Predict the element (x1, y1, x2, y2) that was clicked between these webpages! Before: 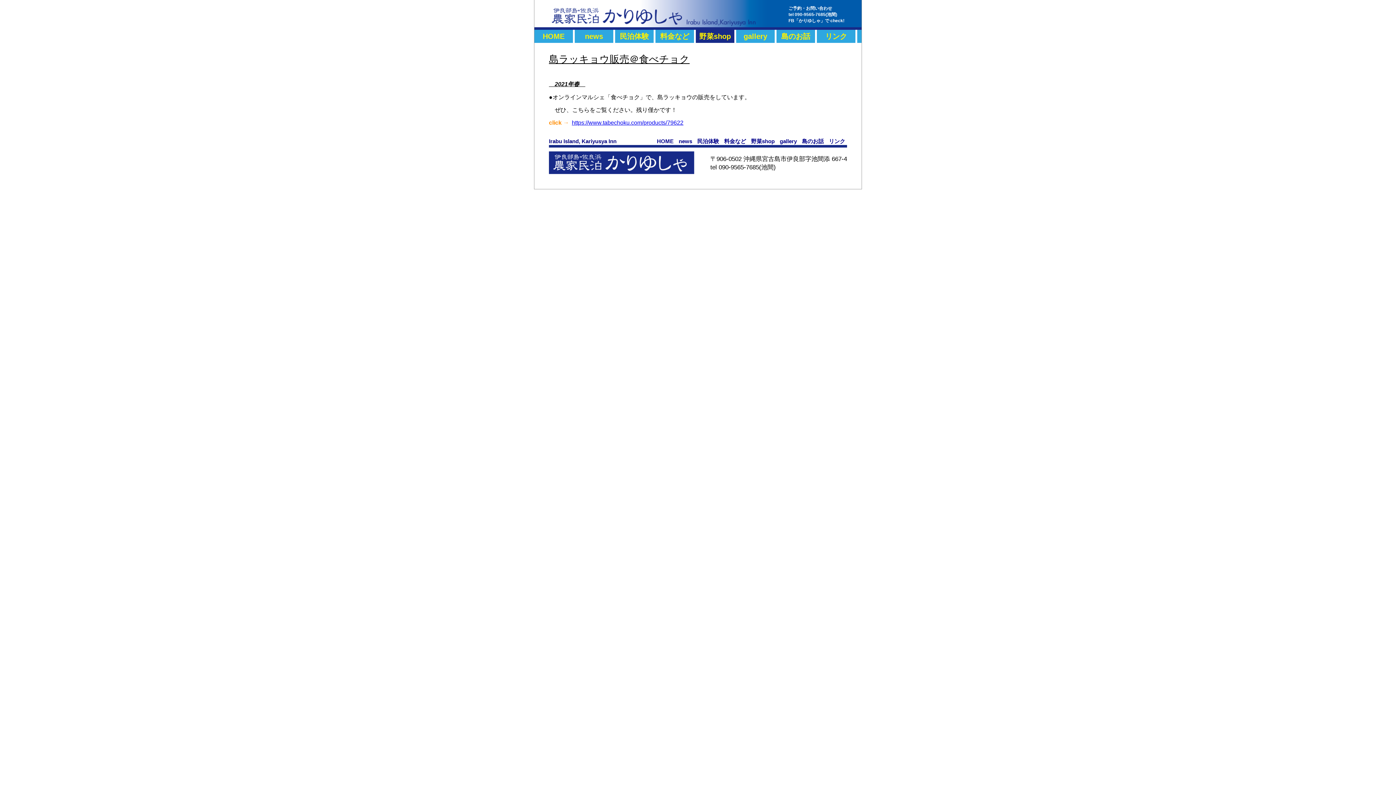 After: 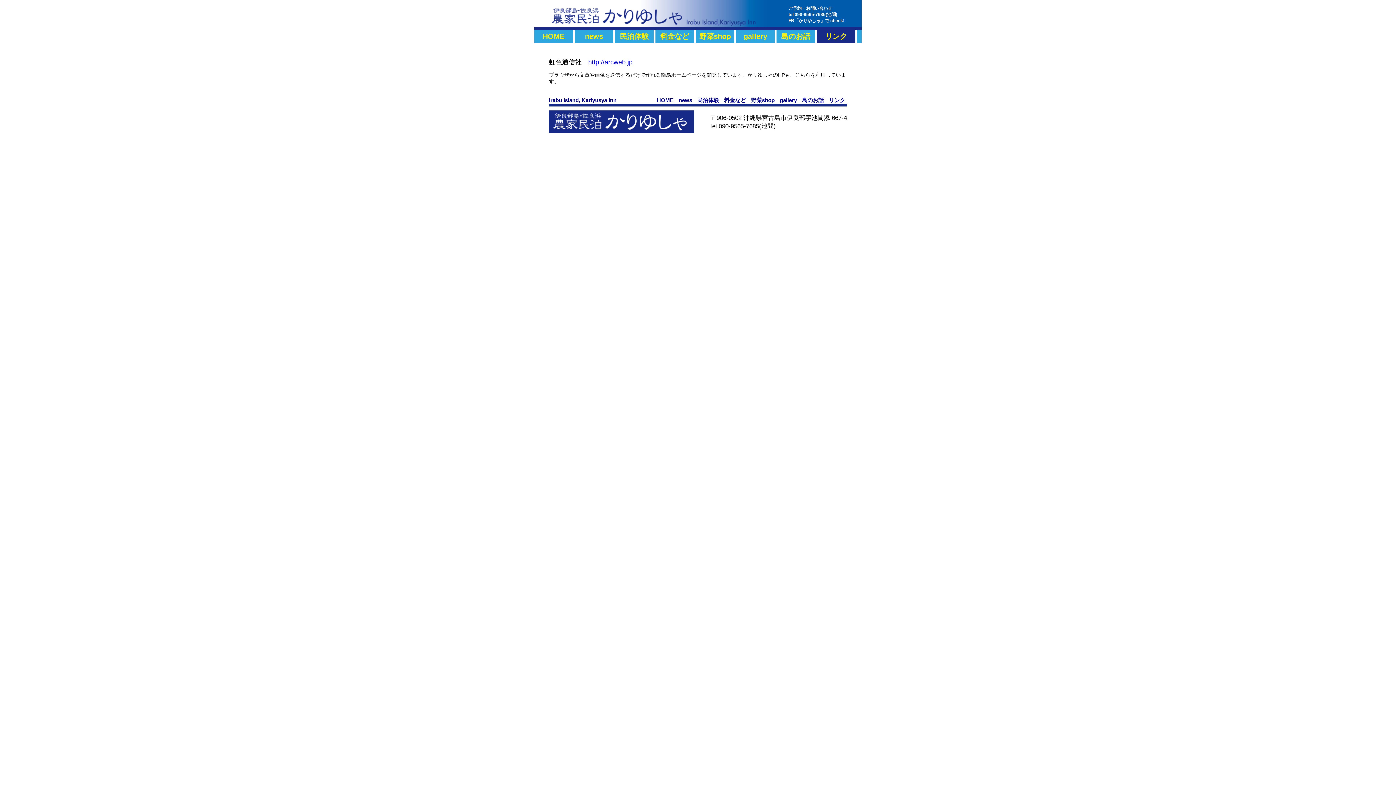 Action: bbox: (827, 137, 847, 145) label: リンク